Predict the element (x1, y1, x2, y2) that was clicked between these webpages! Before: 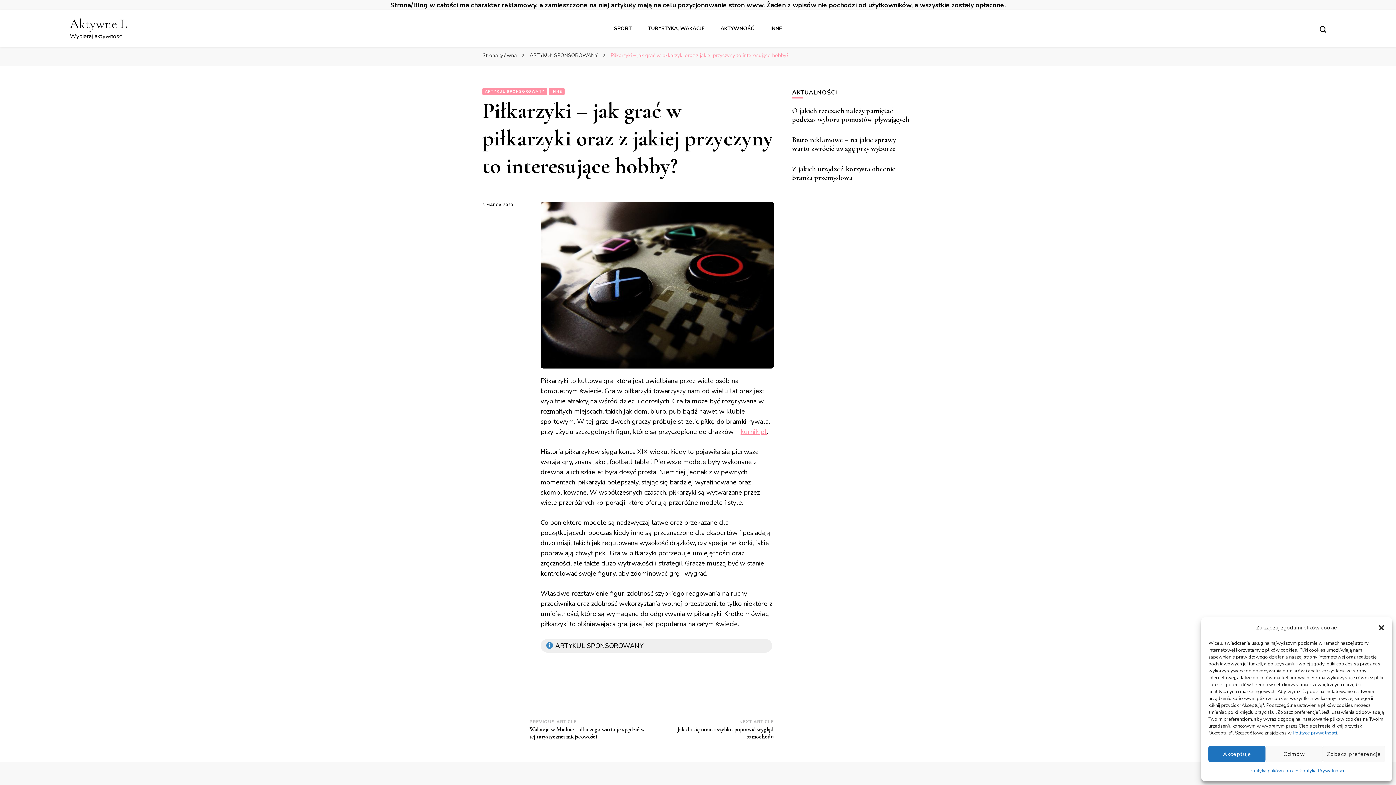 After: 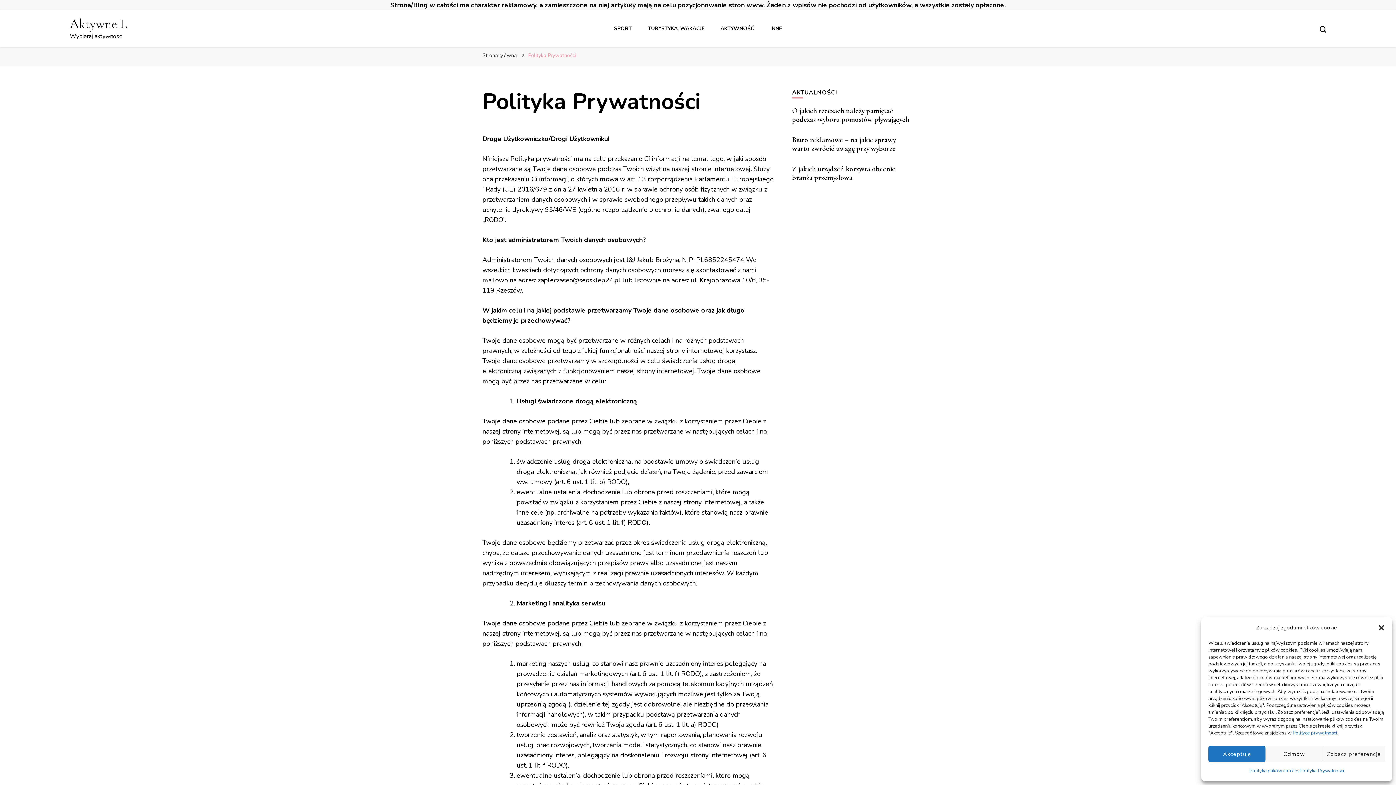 Action: label: Polityce prywatności bbox: (1293, 730, 1337, 736)